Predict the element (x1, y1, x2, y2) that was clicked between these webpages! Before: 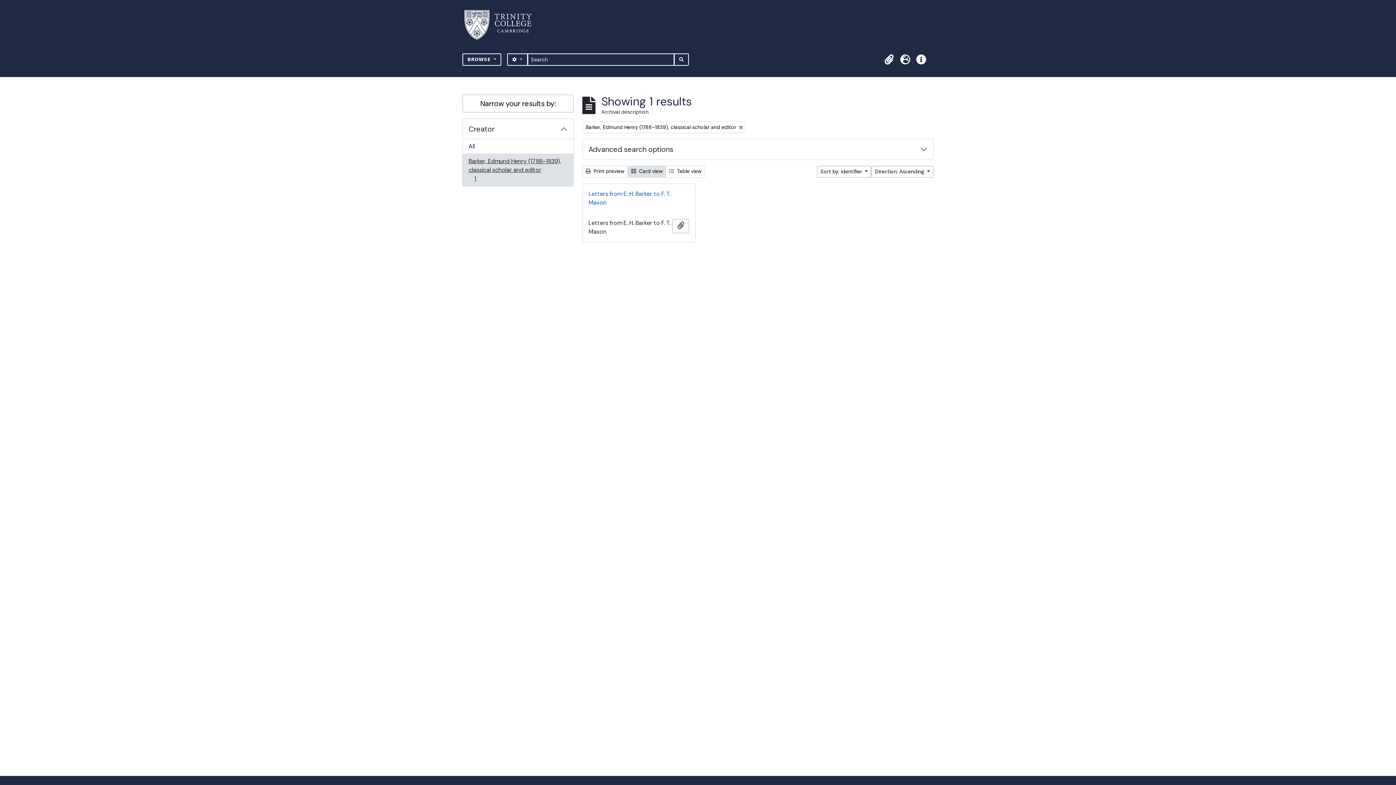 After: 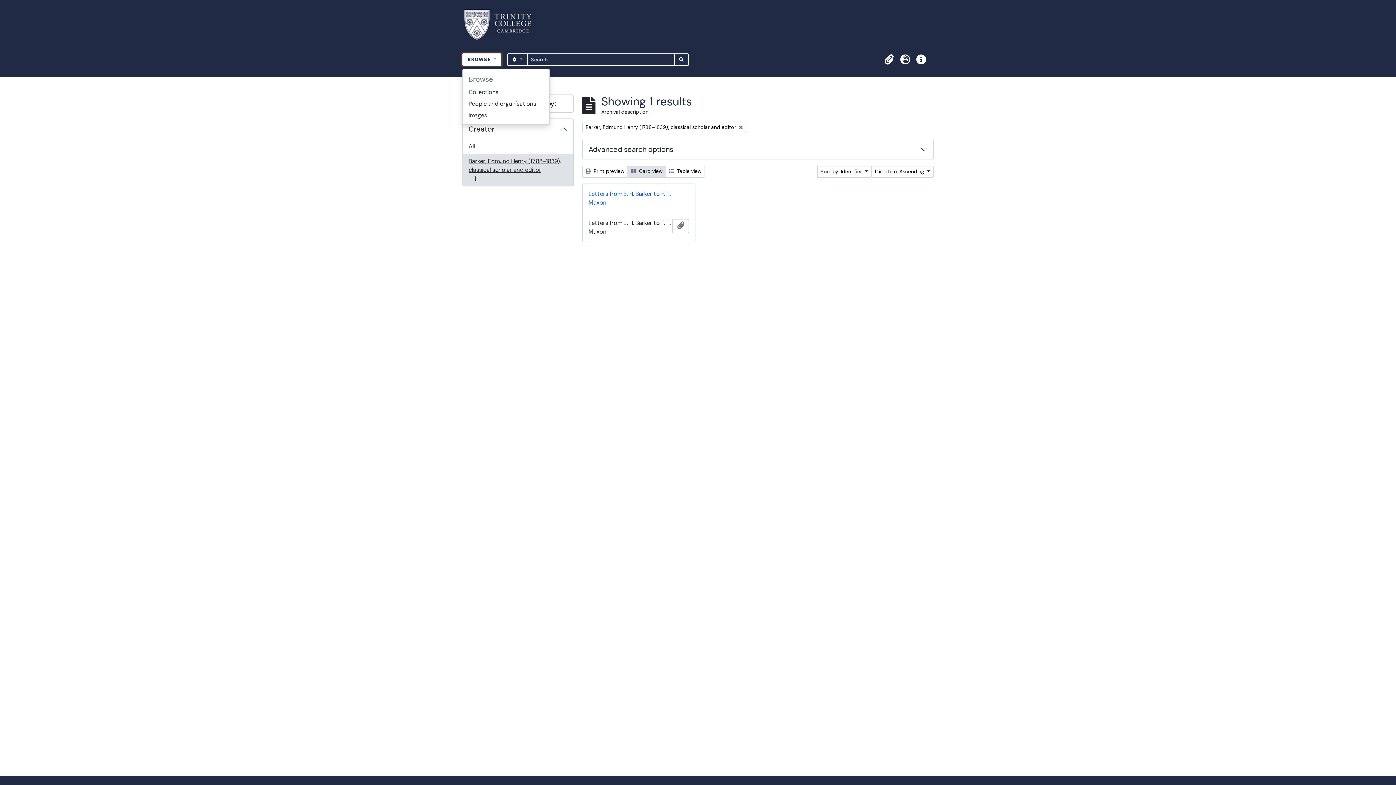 Action: bbox: (462, 53, 501, 65) label: BROWSE 